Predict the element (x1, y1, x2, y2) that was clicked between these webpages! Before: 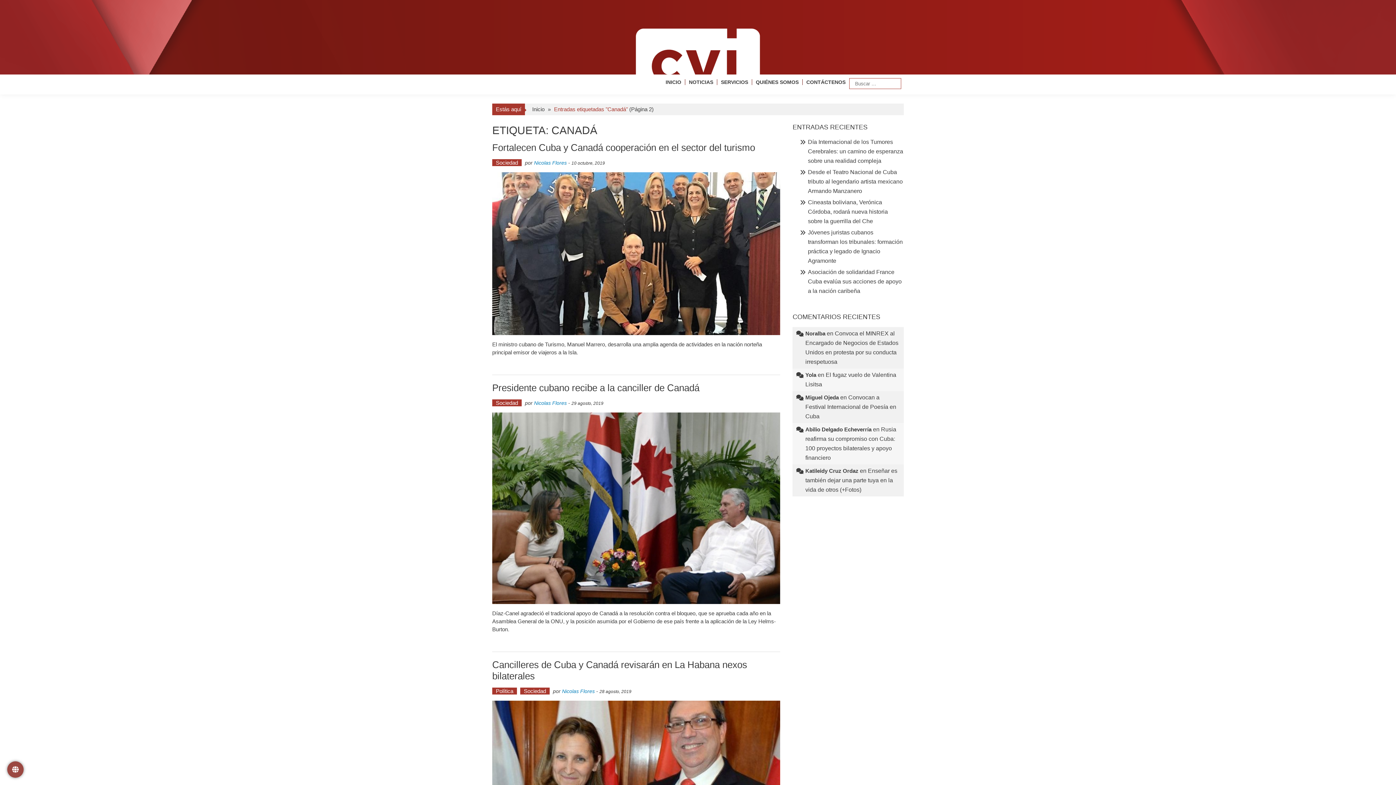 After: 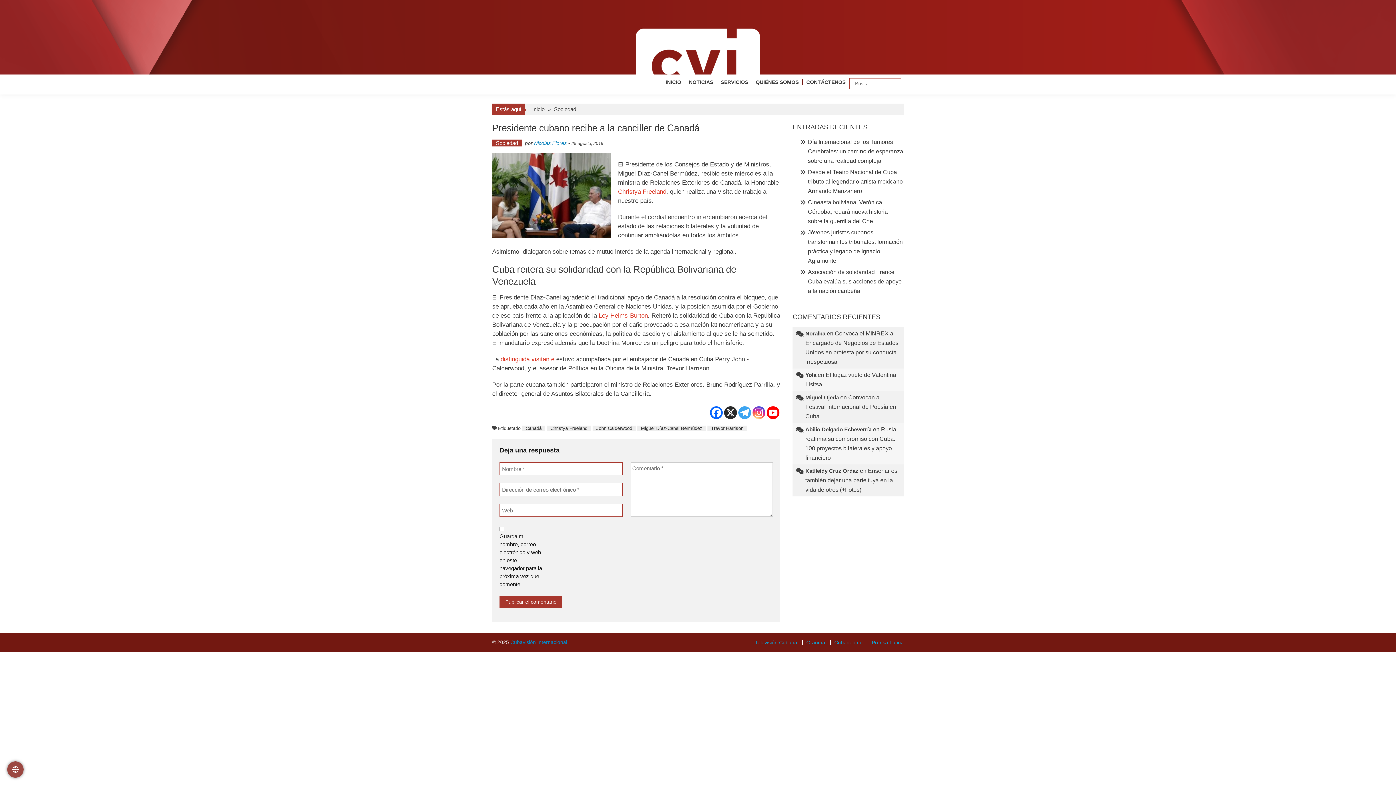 Action: bbox: (492, 412, 780, 604)